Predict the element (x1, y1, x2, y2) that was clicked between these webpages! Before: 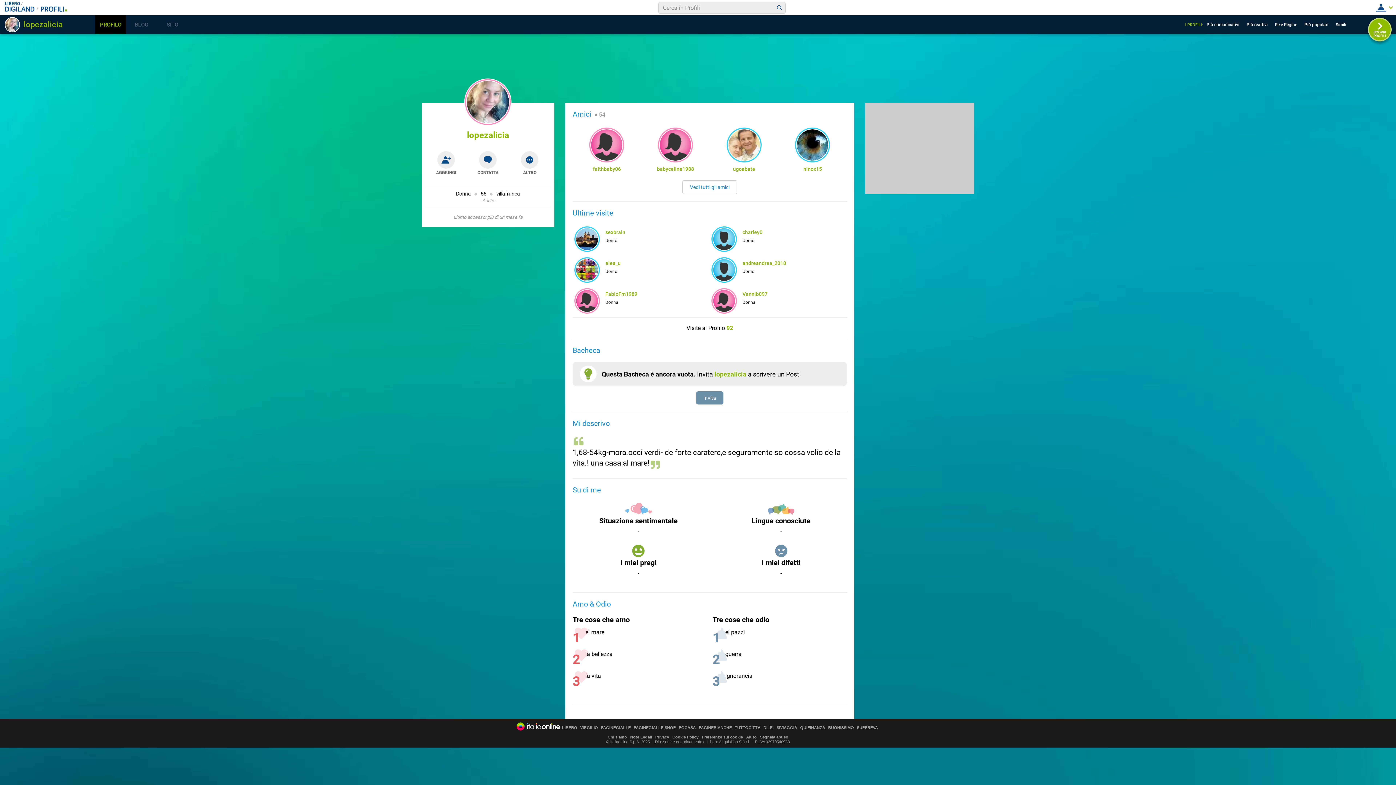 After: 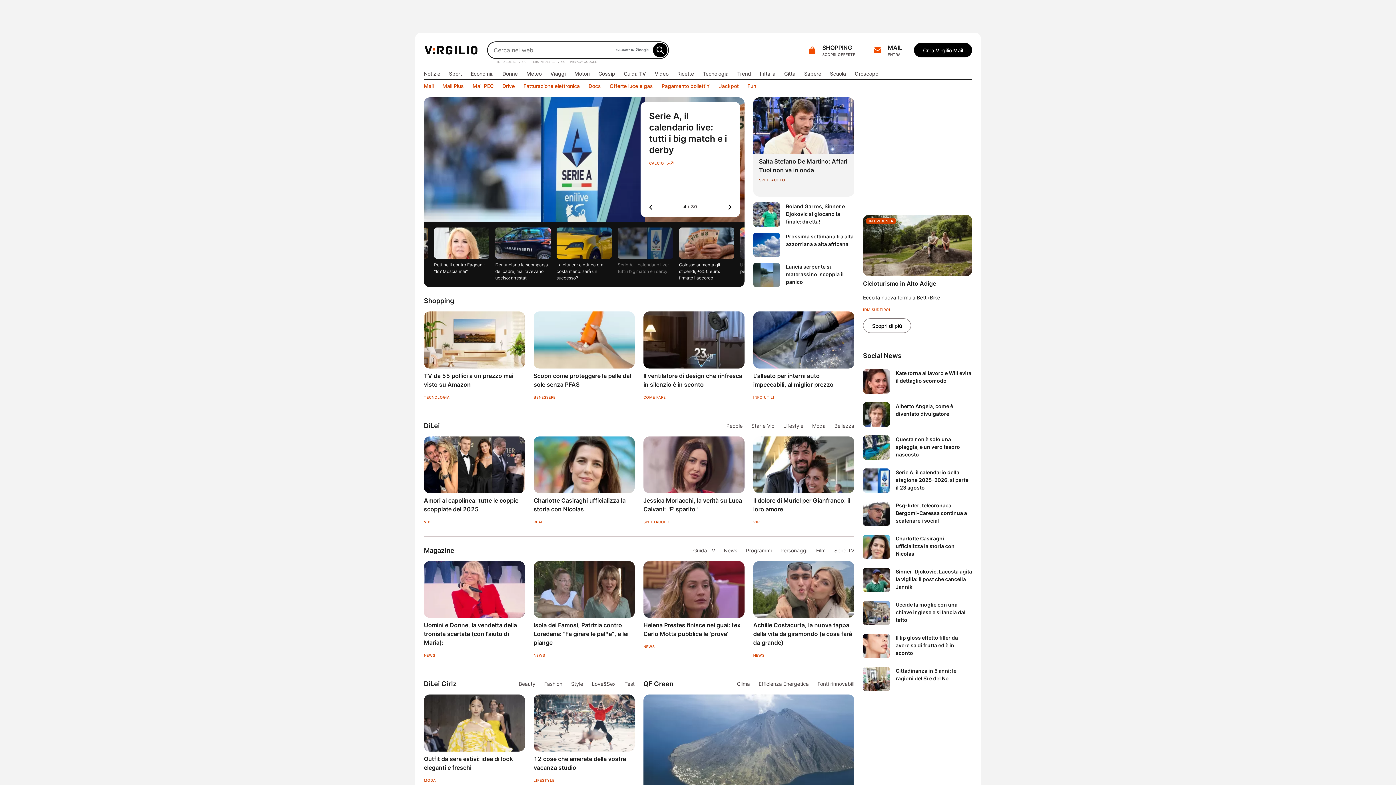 Action: label: VIRGILIO bbox: (580, 726, 598, 730)